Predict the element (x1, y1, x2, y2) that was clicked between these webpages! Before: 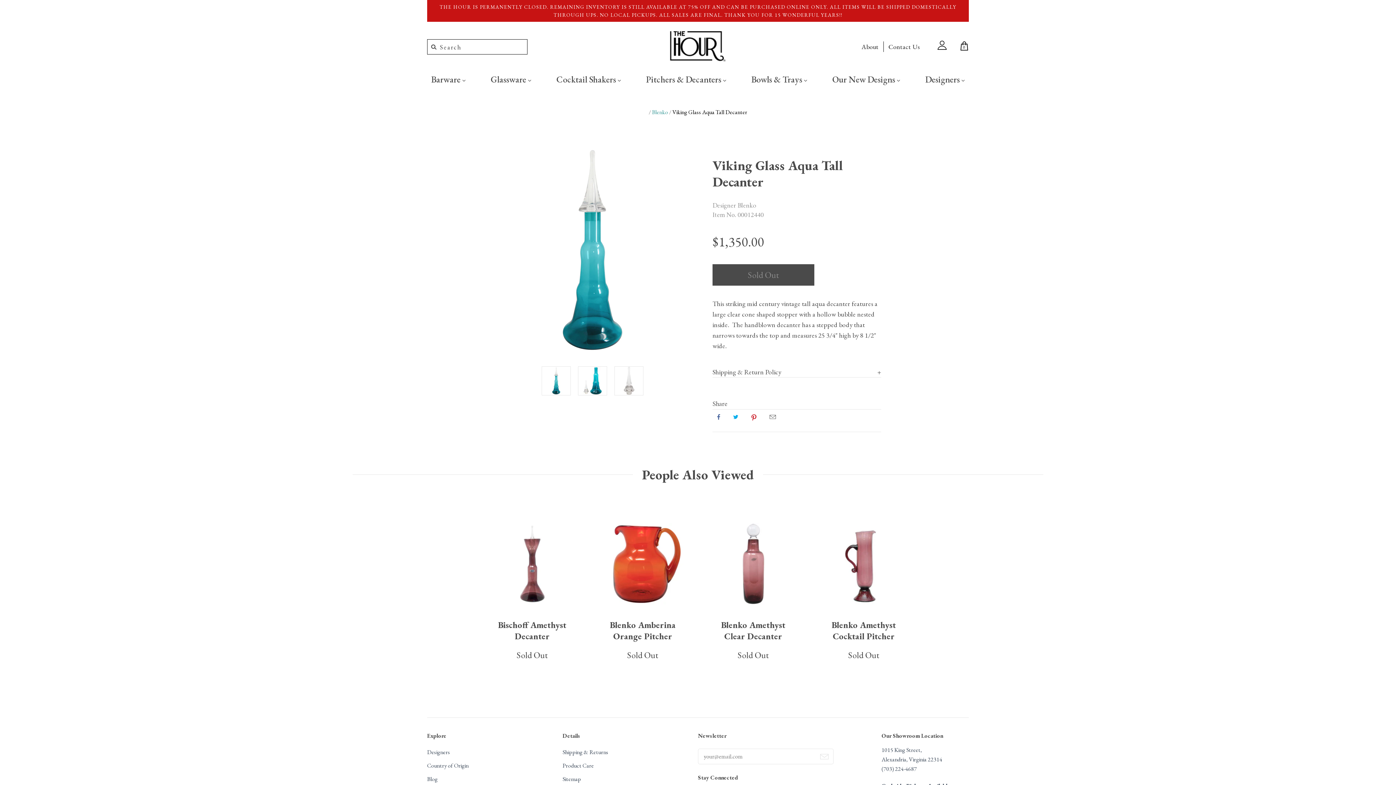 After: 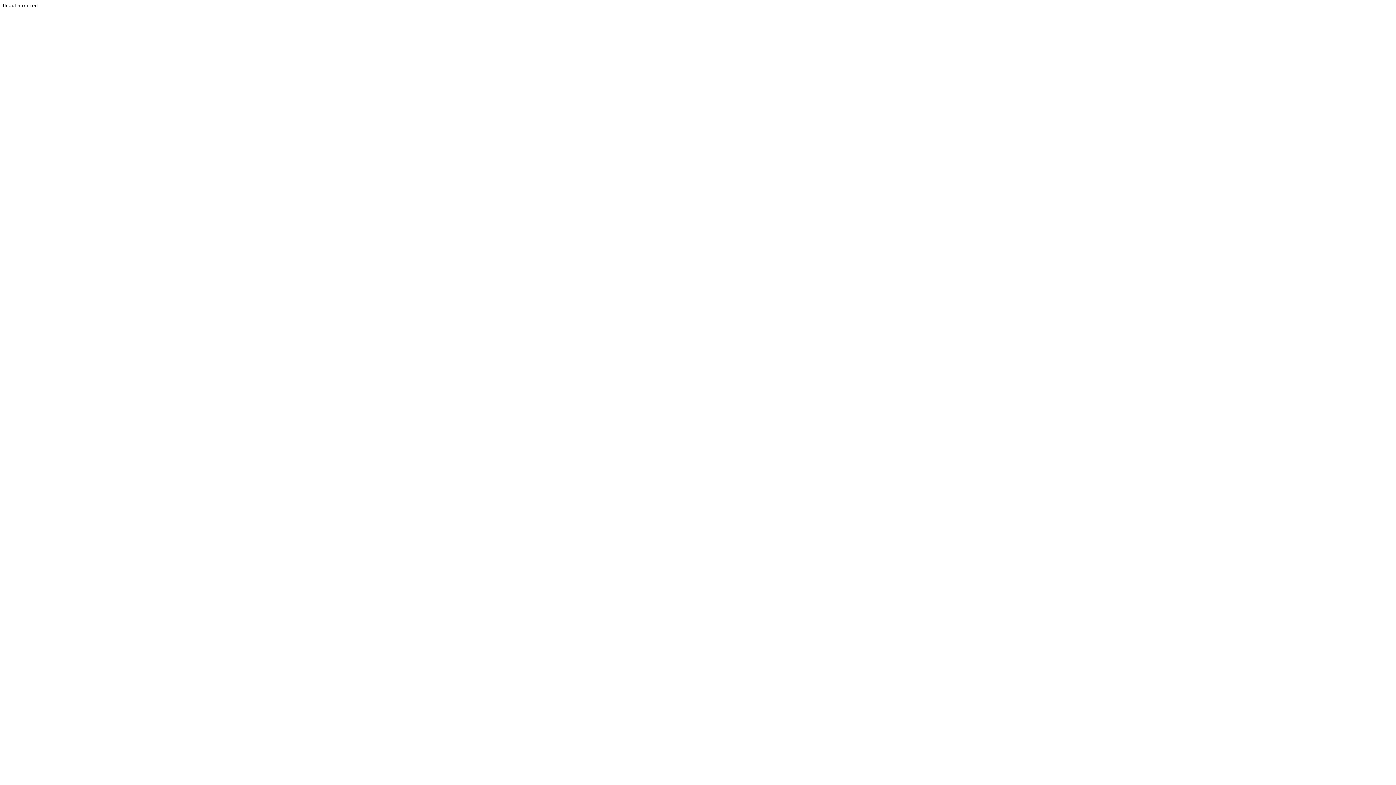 Action: bbox: (562, 775, 581, 783) label: Sitemap